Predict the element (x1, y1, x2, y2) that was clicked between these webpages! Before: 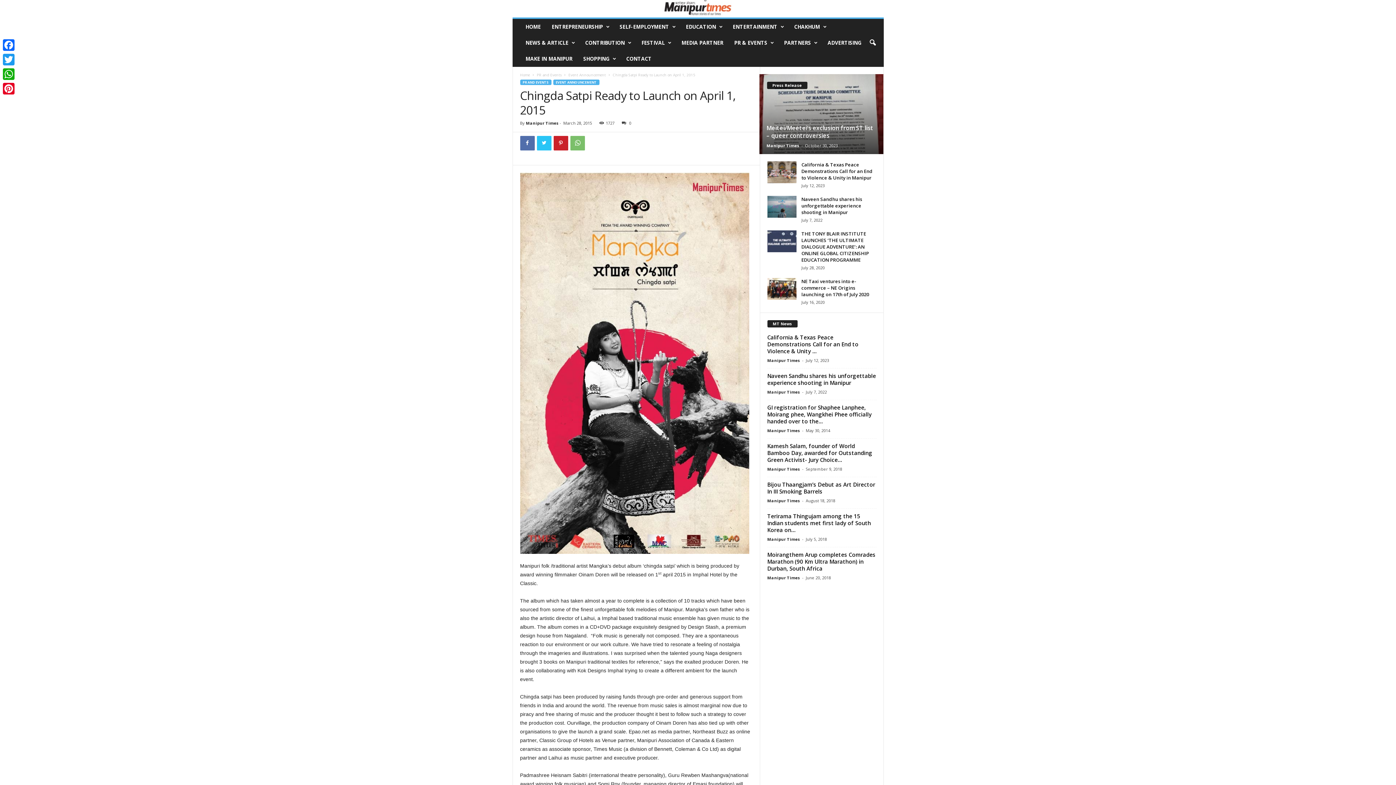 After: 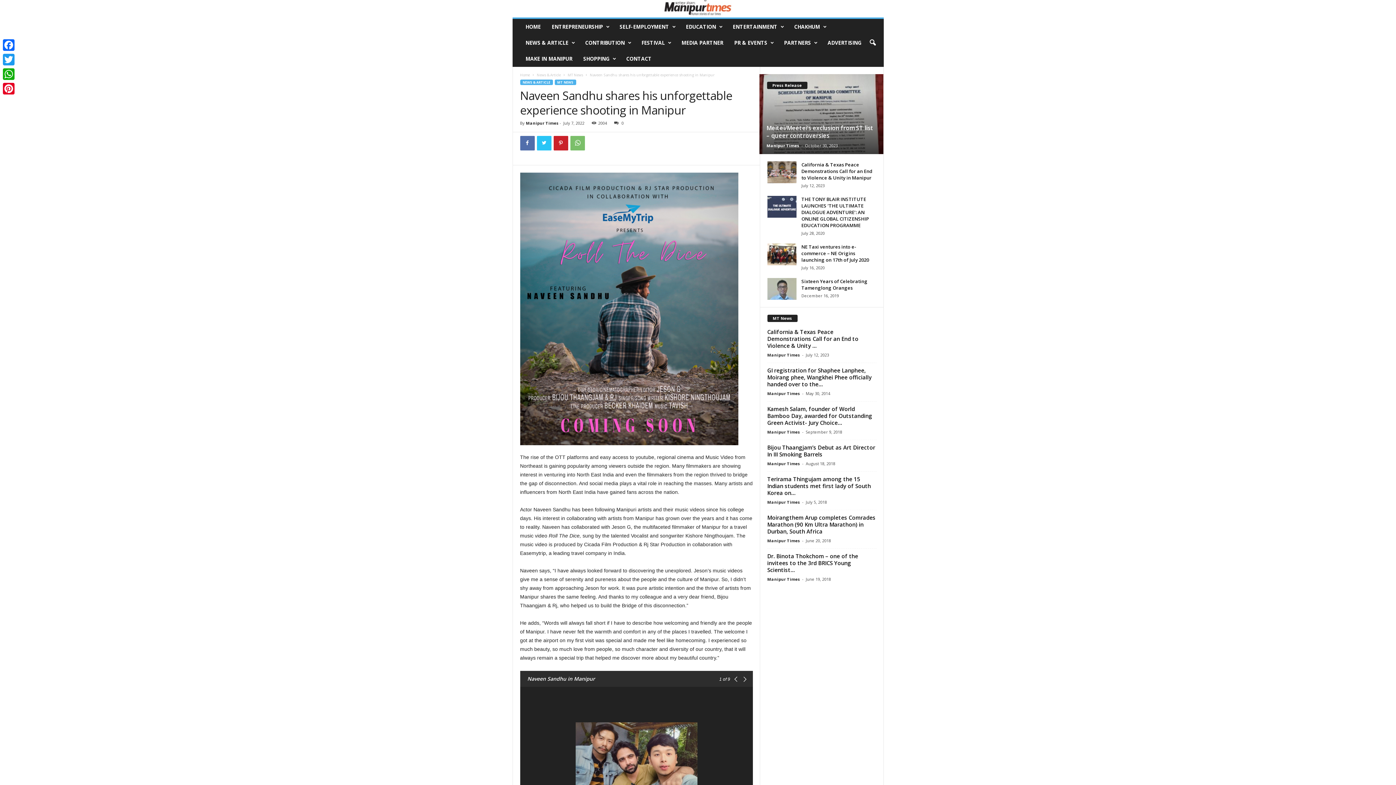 Action: bbox: (767, 196, 796, 217)